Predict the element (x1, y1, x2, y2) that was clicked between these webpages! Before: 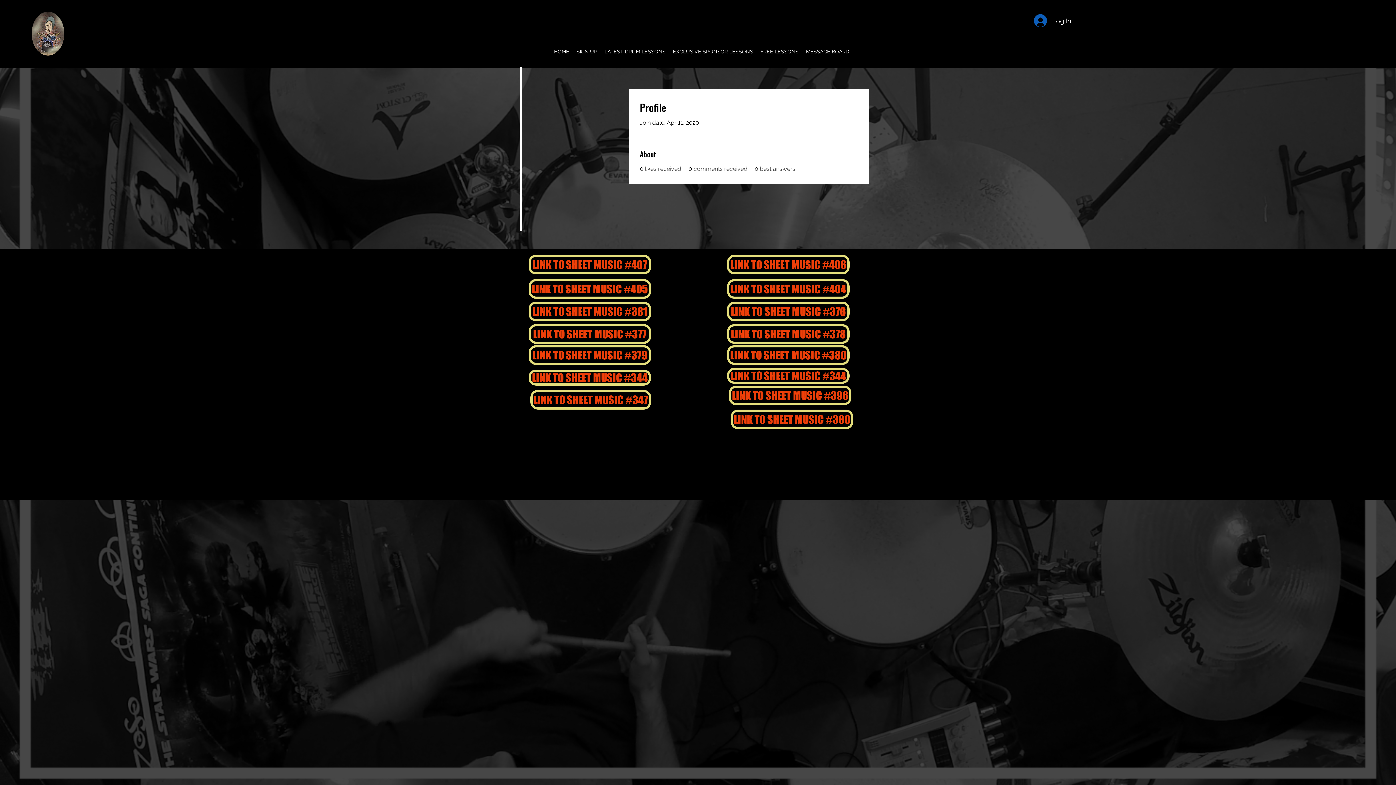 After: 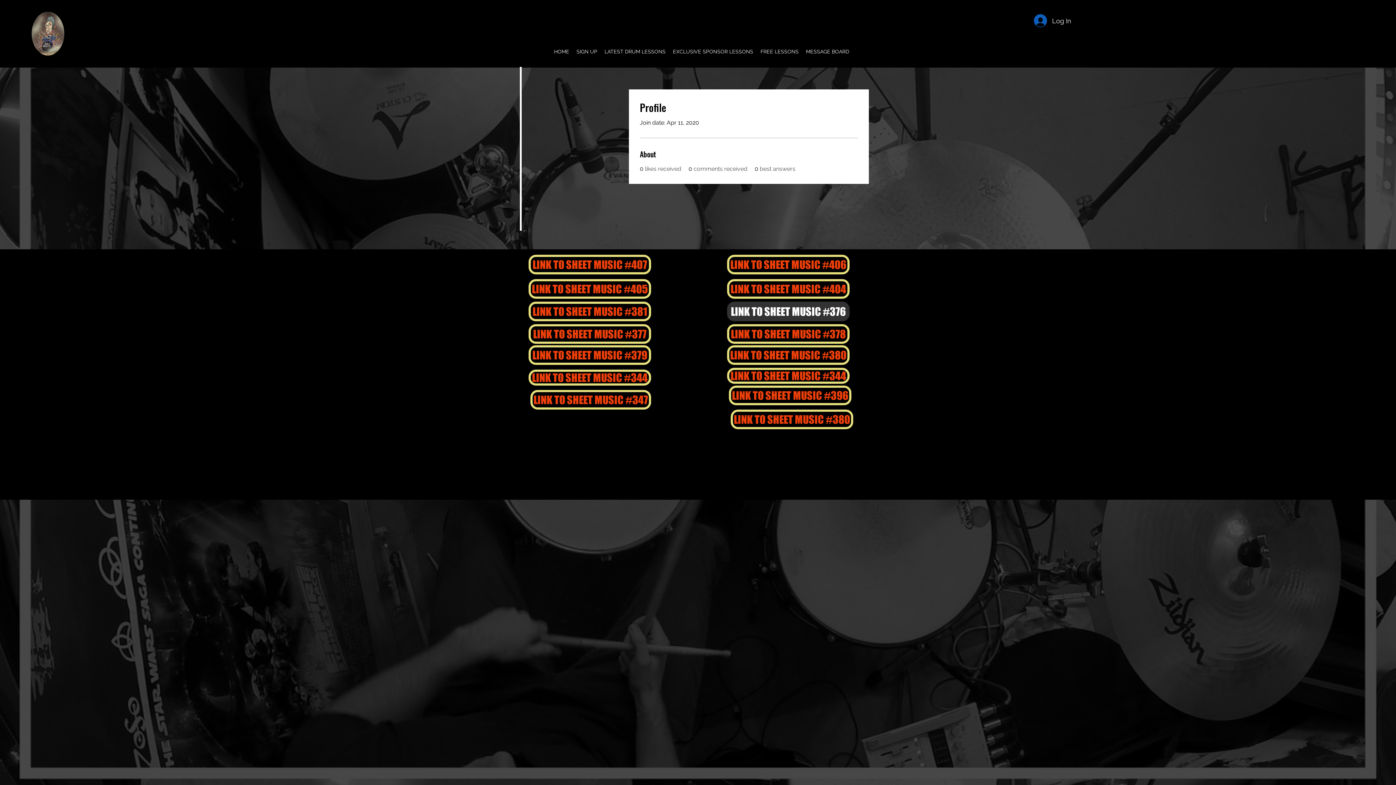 Action: bbox: (727, 301, 849, 321) label: LINK TO SHEET MUSIC #376